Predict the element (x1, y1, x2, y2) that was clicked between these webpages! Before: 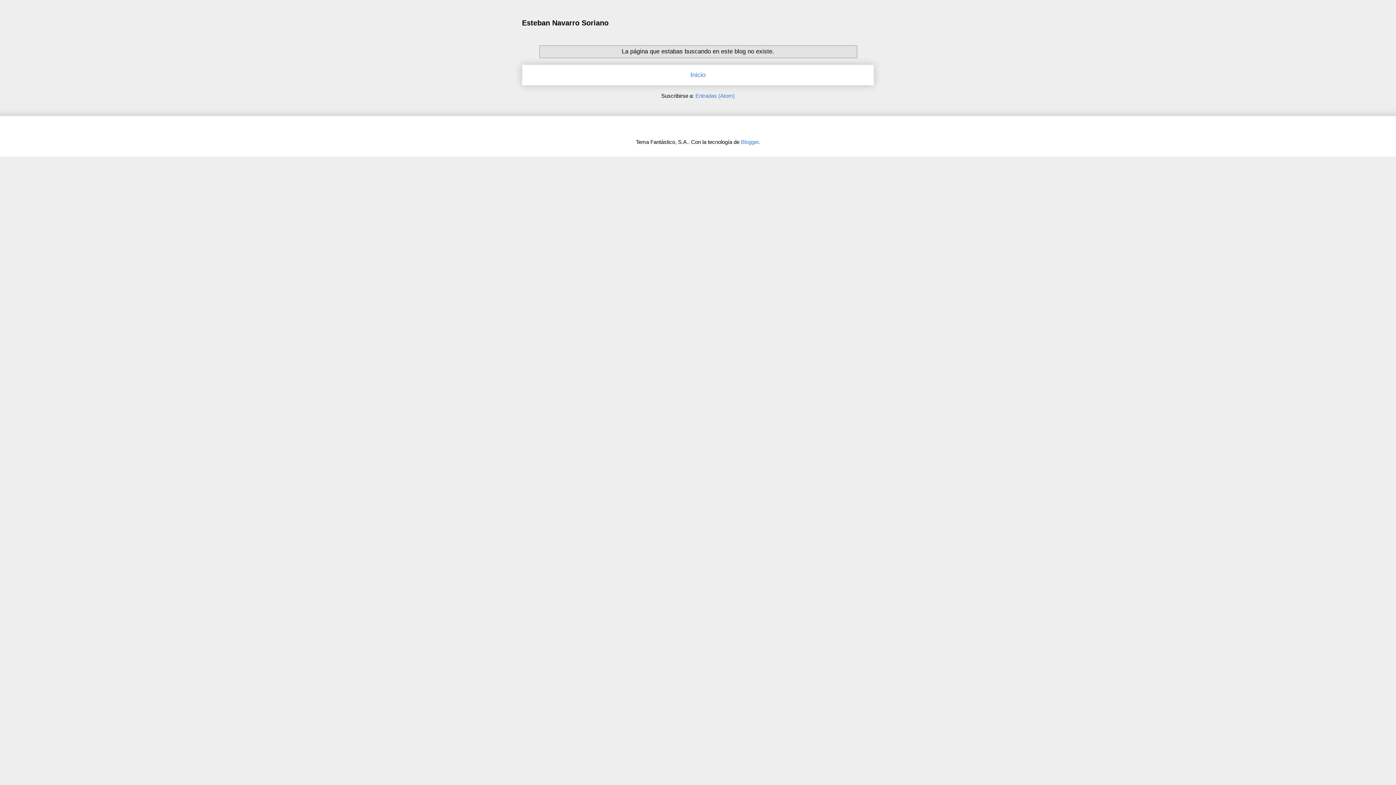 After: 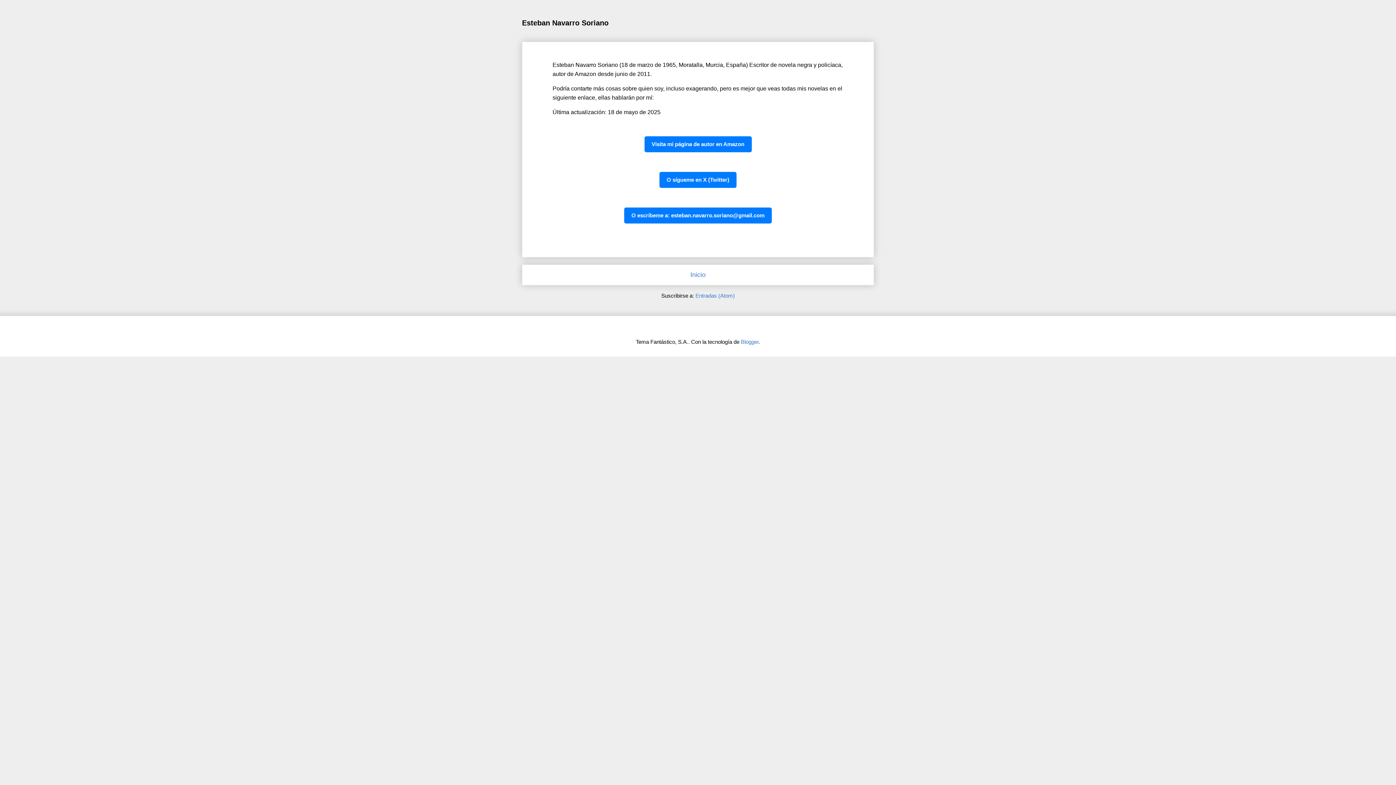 Action: label: Inicio bbox: (690, 71, 705, 78)